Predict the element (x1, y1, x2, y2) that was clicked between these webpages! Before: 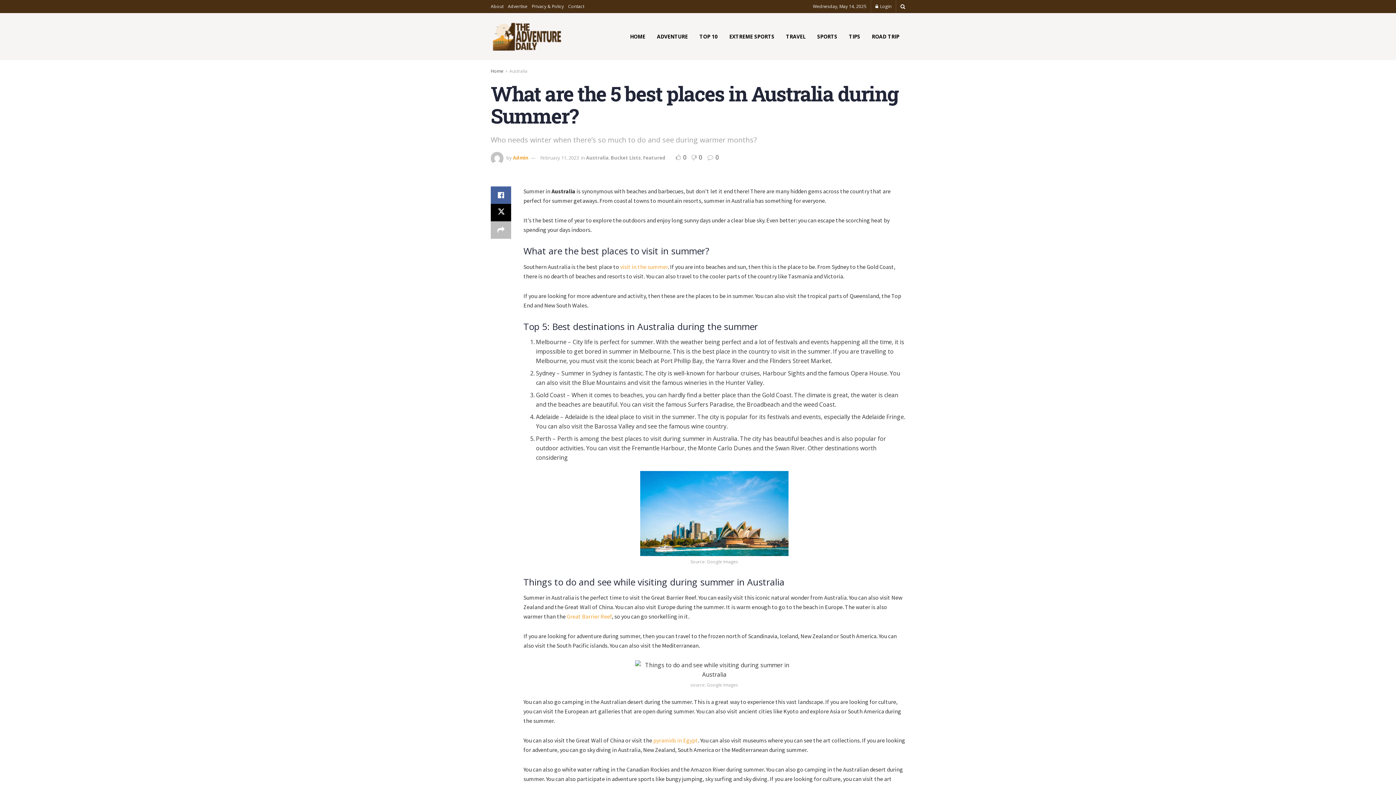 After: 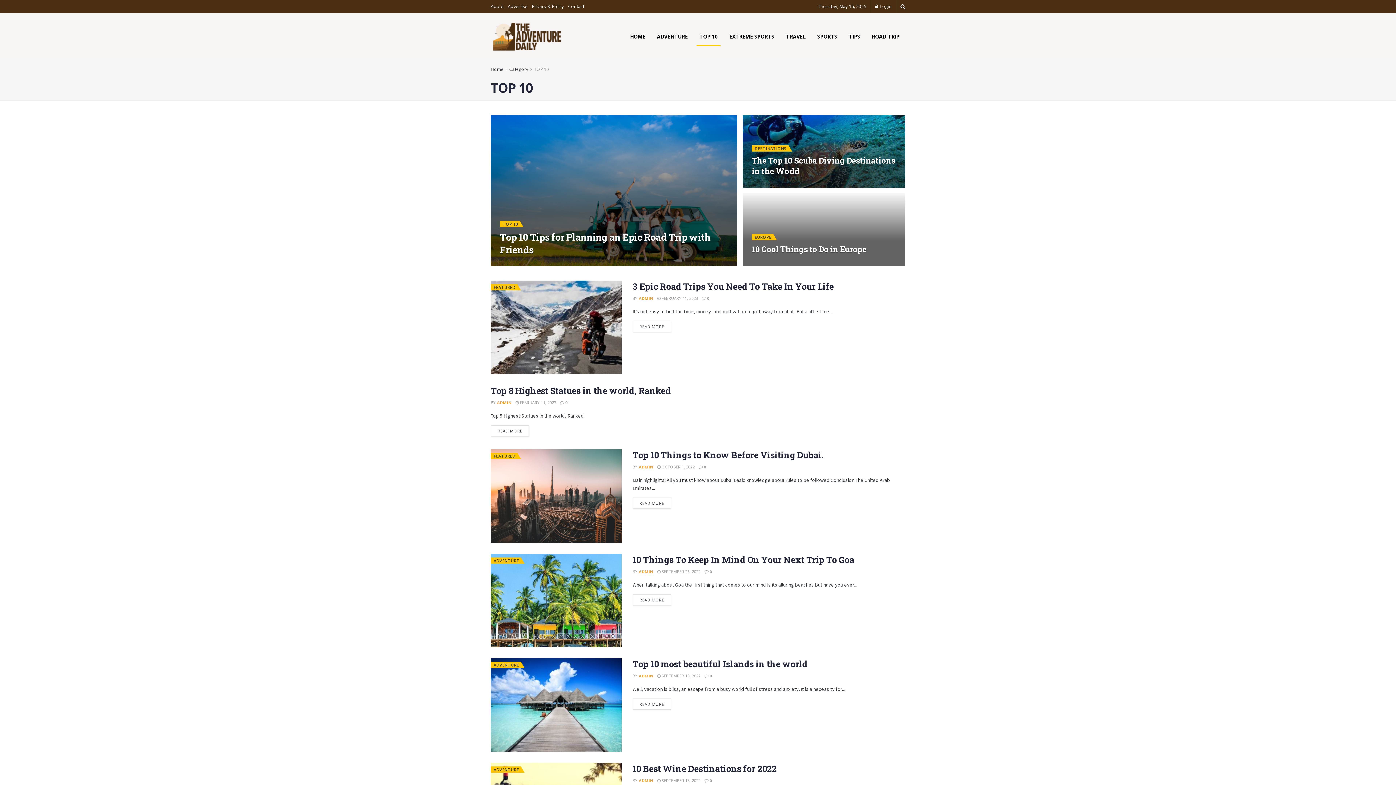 Action: bbox: (693, 27, 723, 45) label: TOP 10